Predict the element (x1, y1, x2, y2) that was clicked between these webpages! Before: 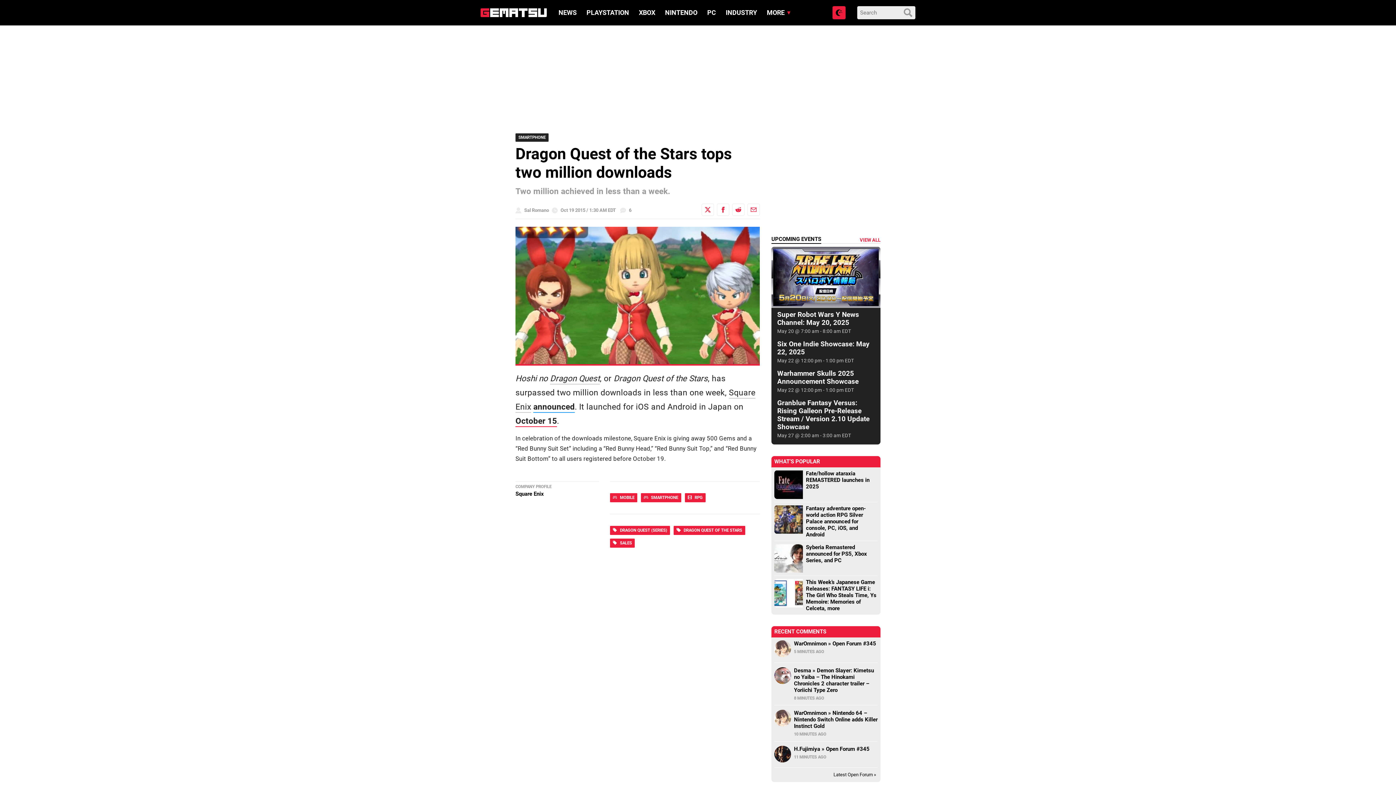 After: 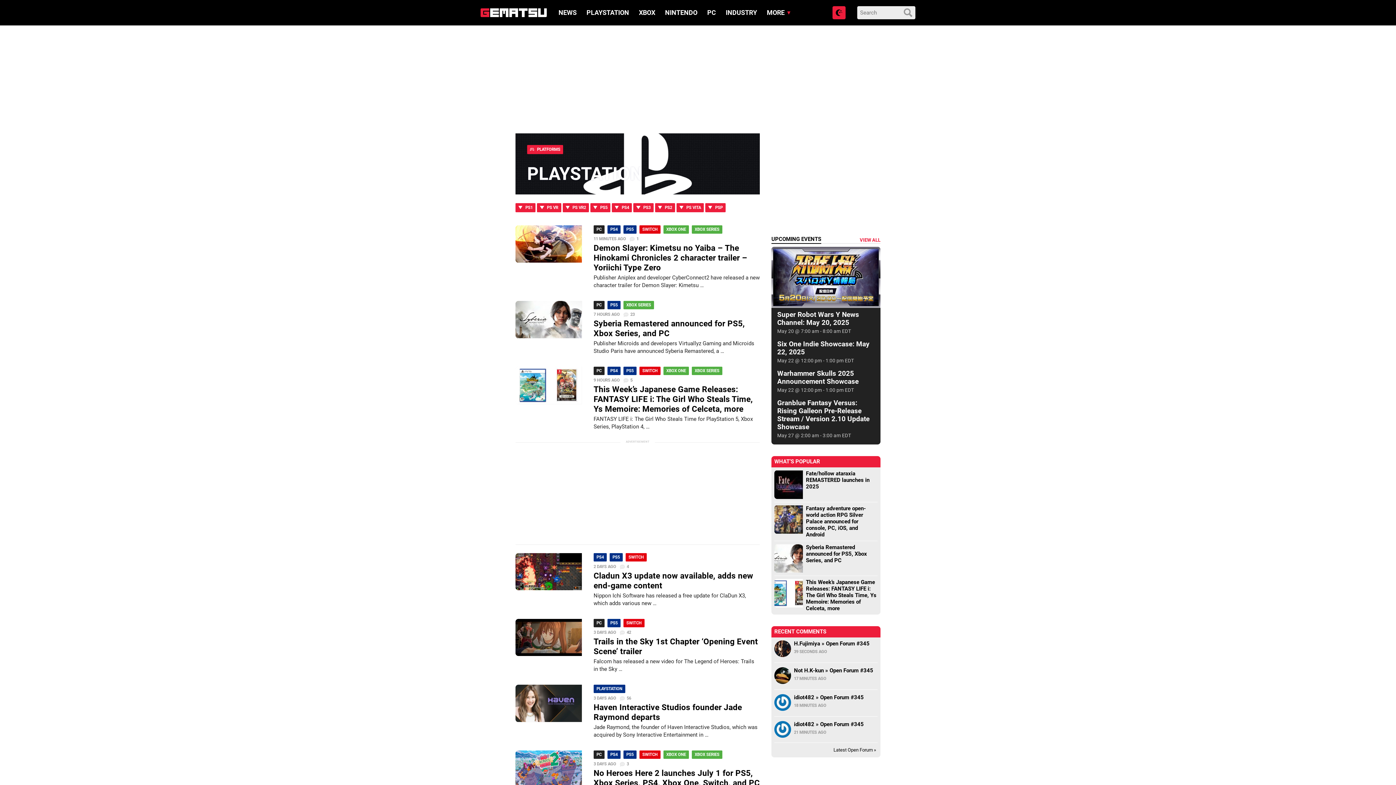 Action: bbox: (586, 8, 629, 16) label: PLAYSTATION